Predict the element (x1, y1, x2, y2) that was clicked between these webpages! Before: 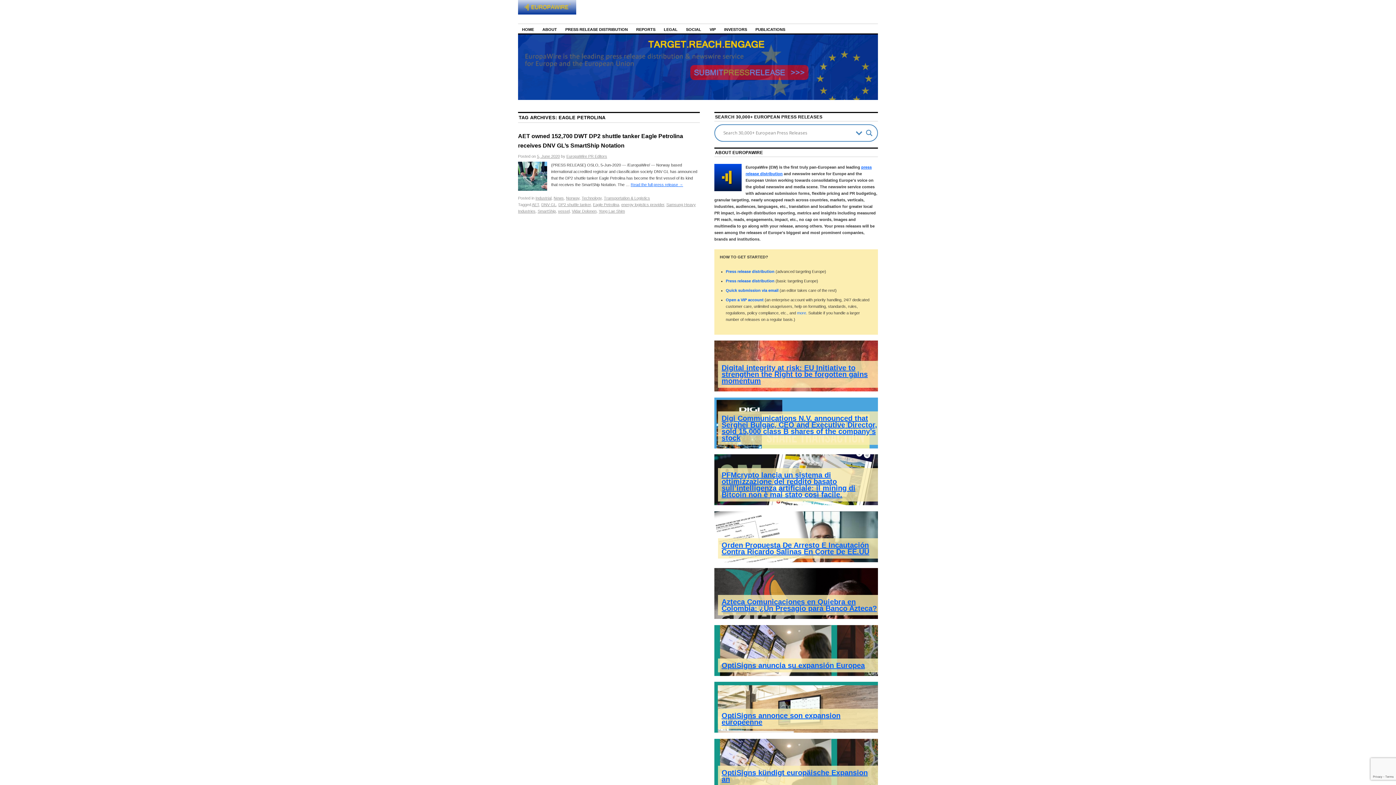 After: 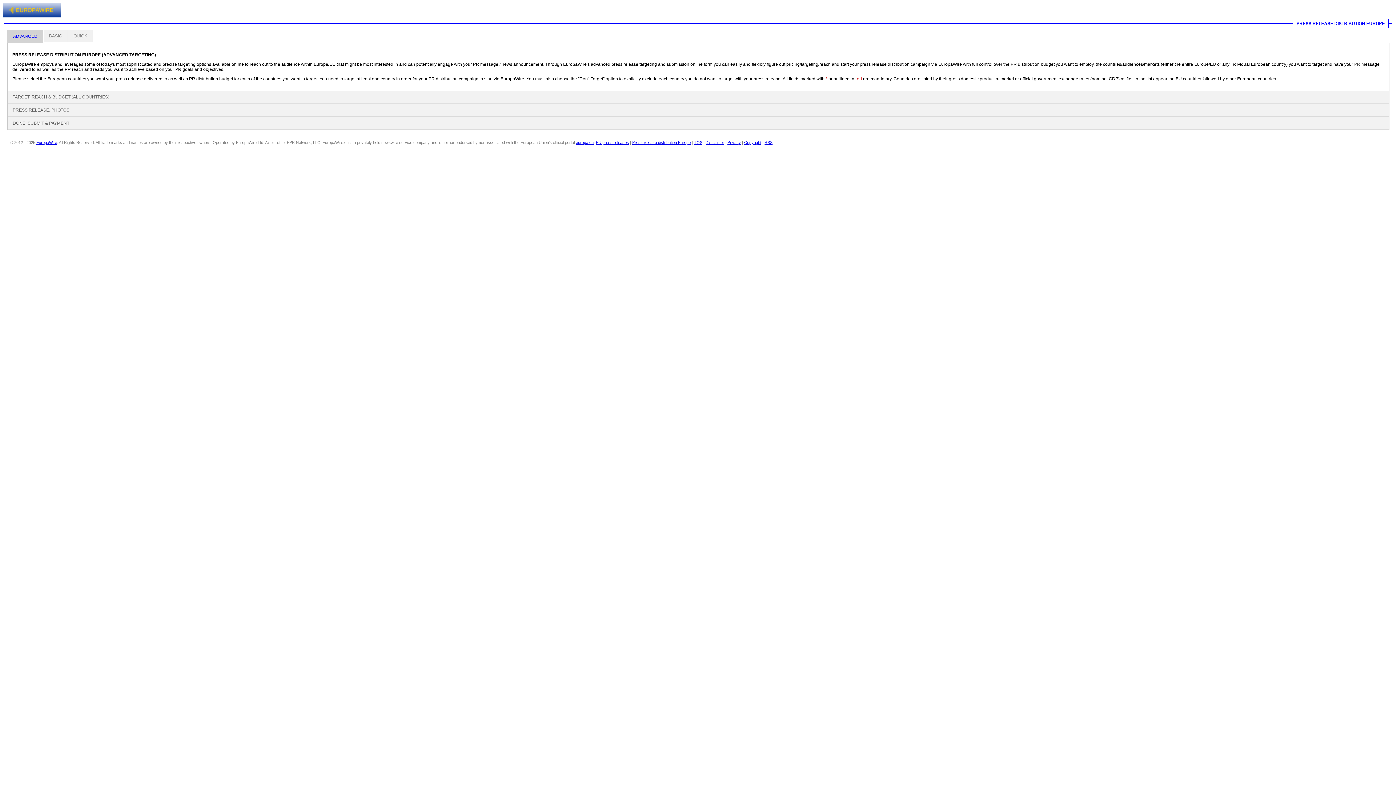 Action: bbox: (561, 24, 632, 33) label: PRESS RELEASE DISTRIBUTION